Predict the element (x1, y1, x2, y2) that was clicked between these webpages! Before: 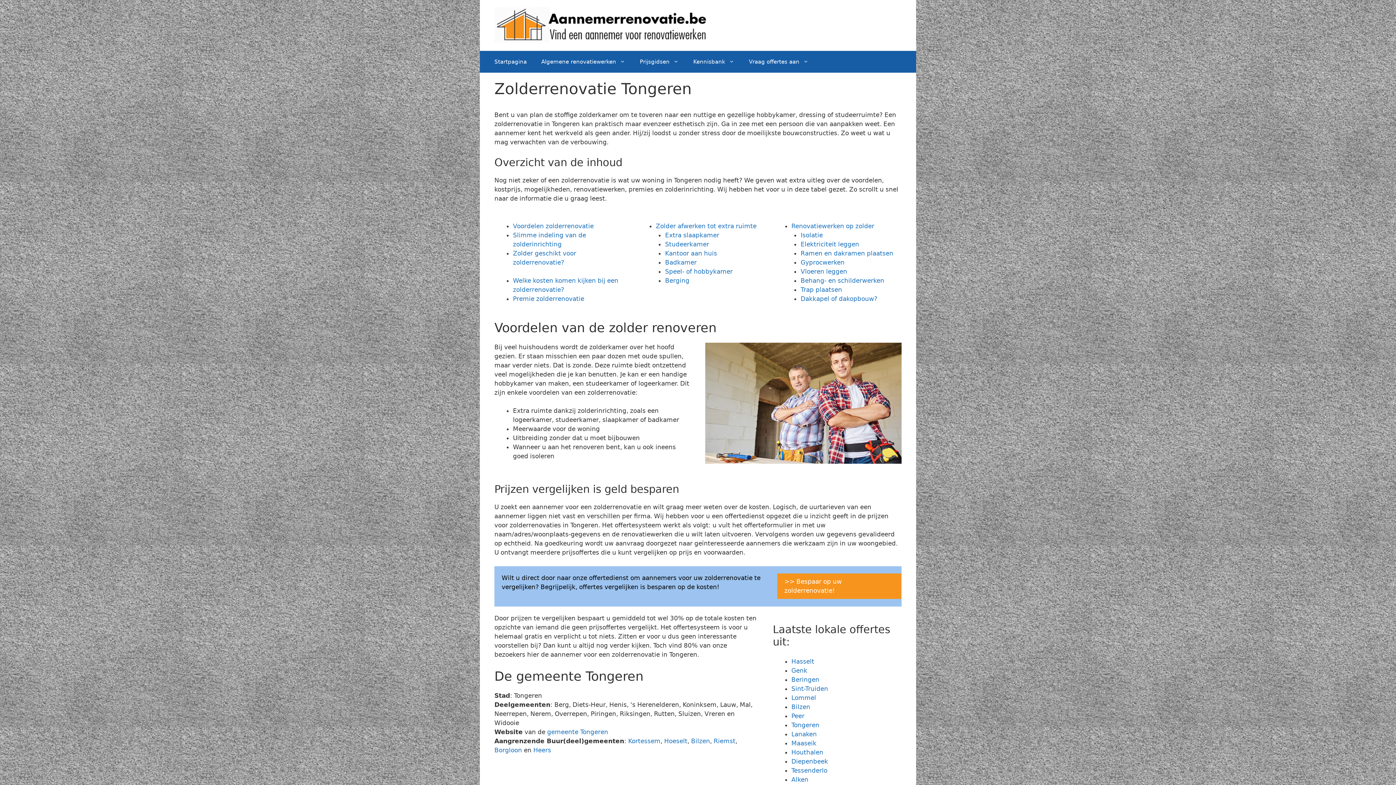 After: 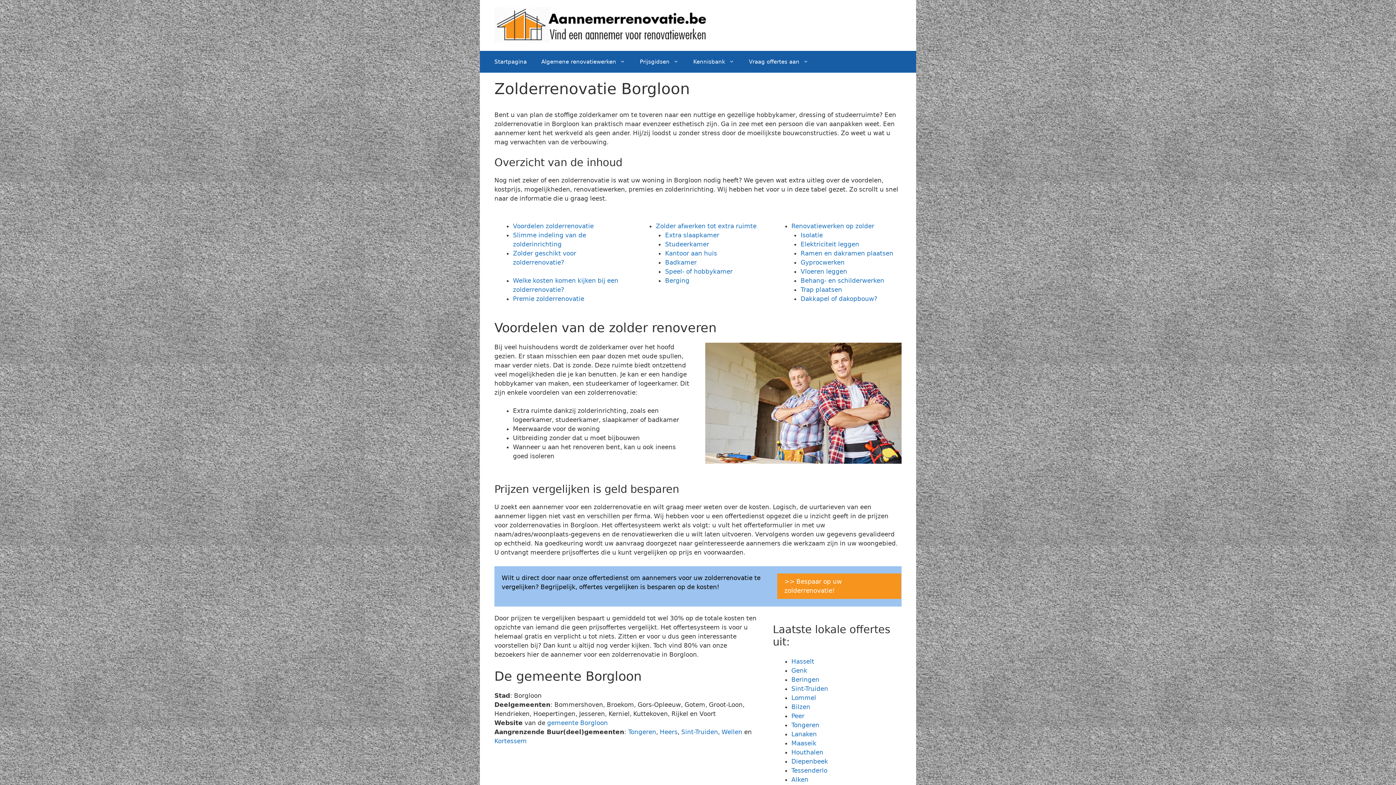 Action: label: Borgloon bbox: (494, 746, 522, 754)